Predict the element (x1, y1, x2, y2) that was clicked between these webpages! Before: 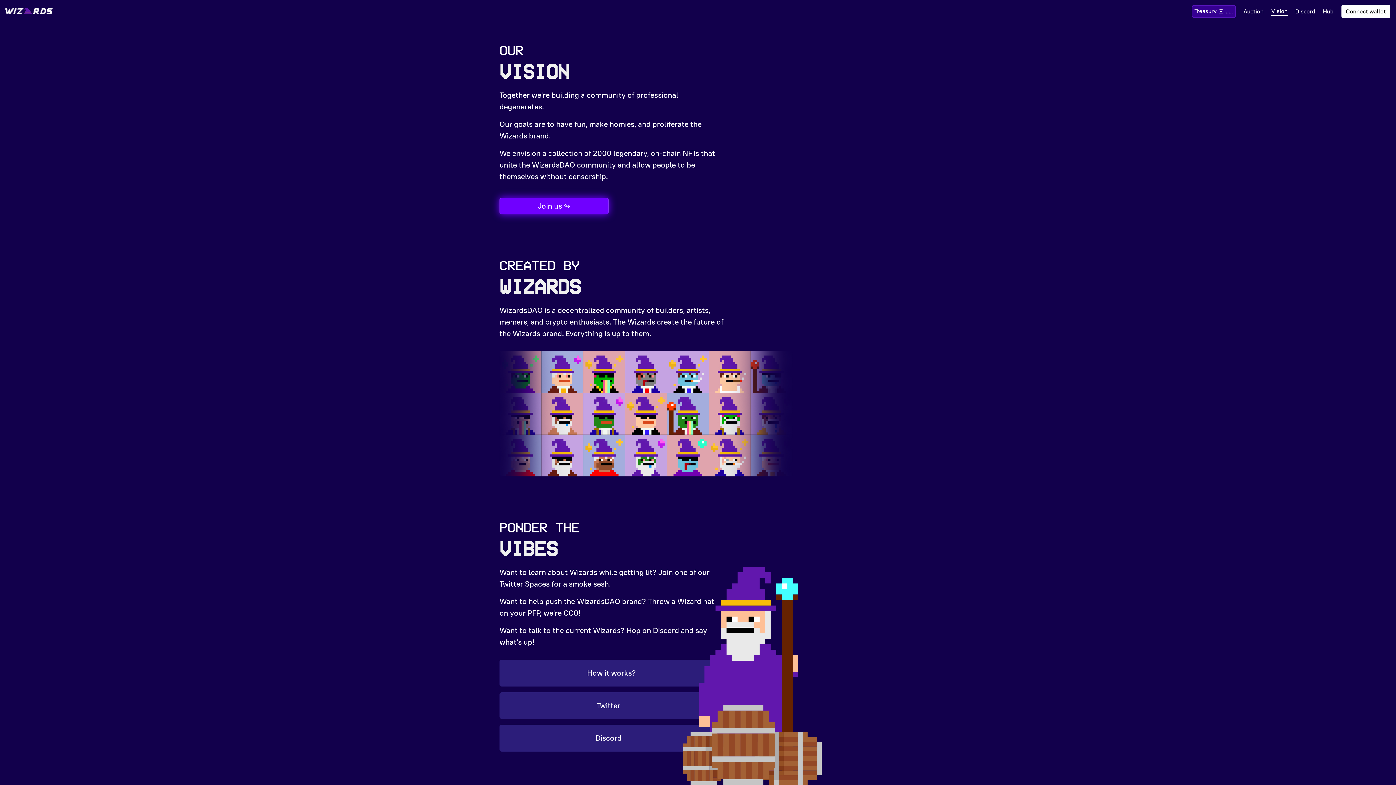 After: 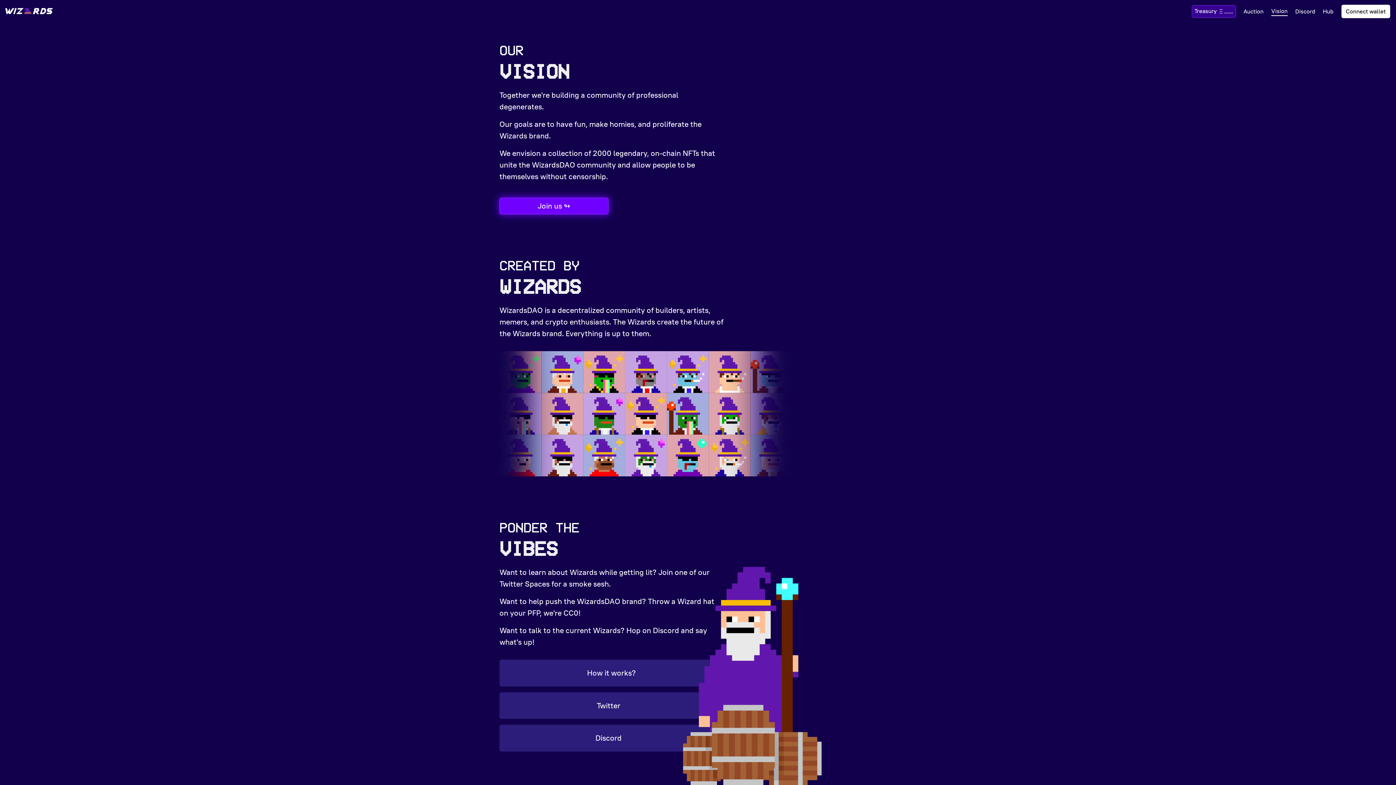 Action: label: Twitter bbox: (499, 692, 723, 719)